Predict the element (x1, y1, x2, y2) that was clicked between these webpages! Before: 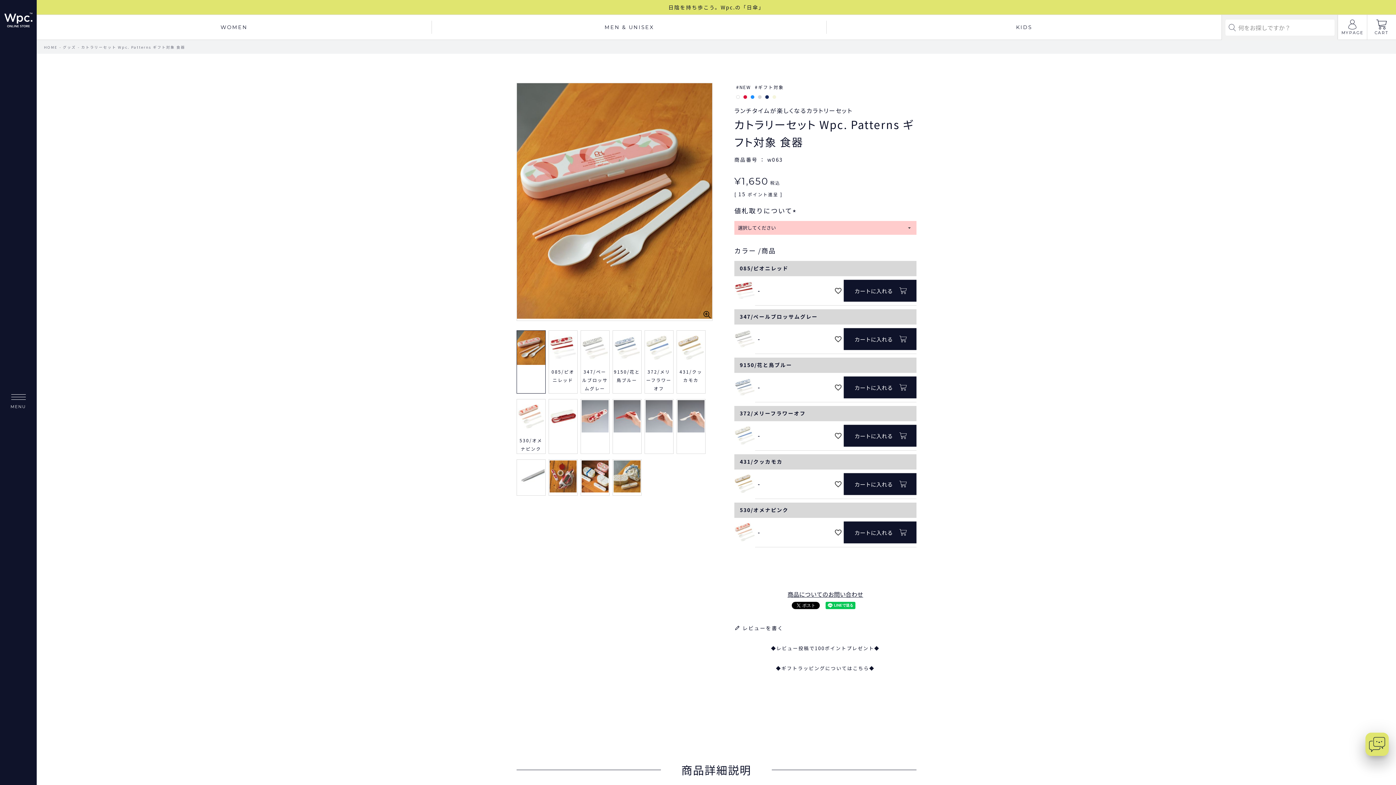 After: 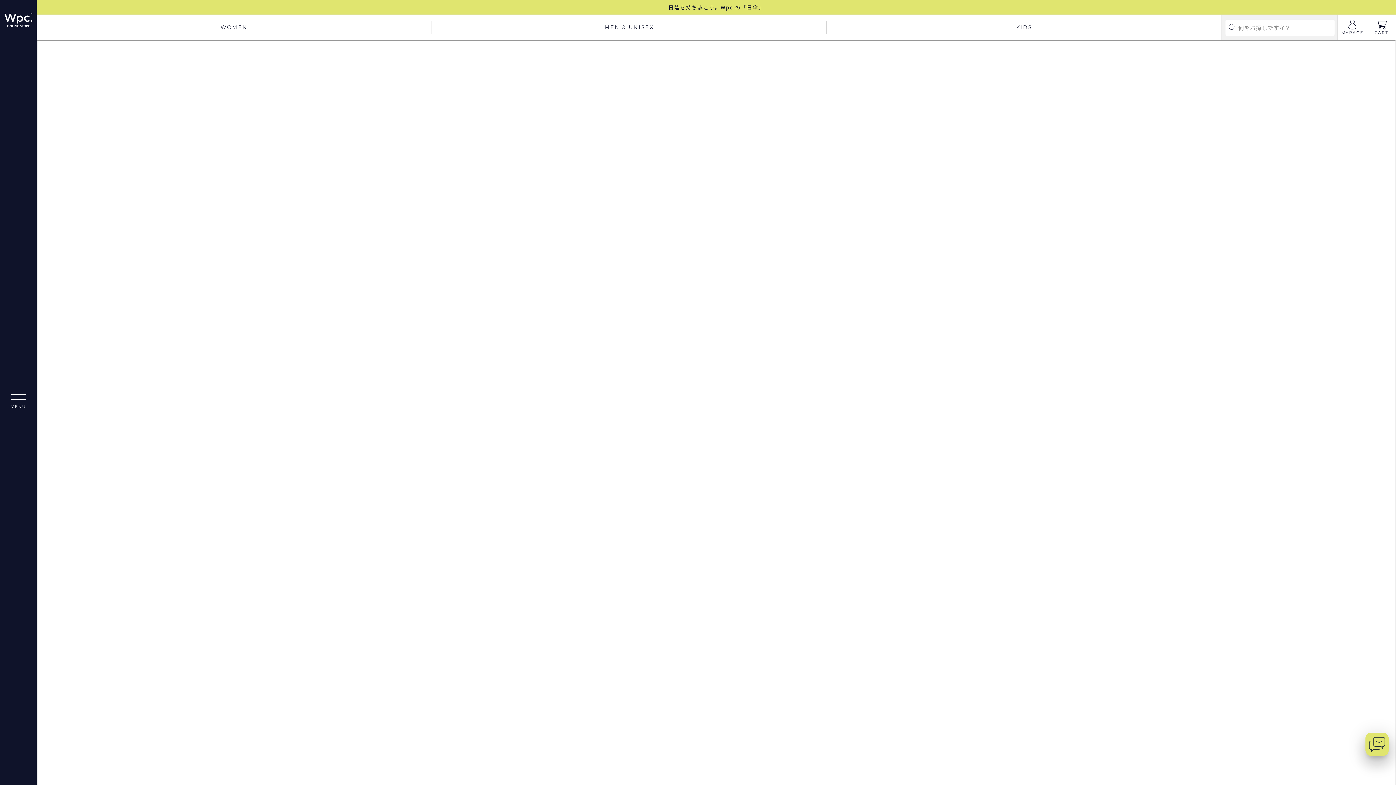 Action: bbox: (44, 44, 57, 49) label: HOME